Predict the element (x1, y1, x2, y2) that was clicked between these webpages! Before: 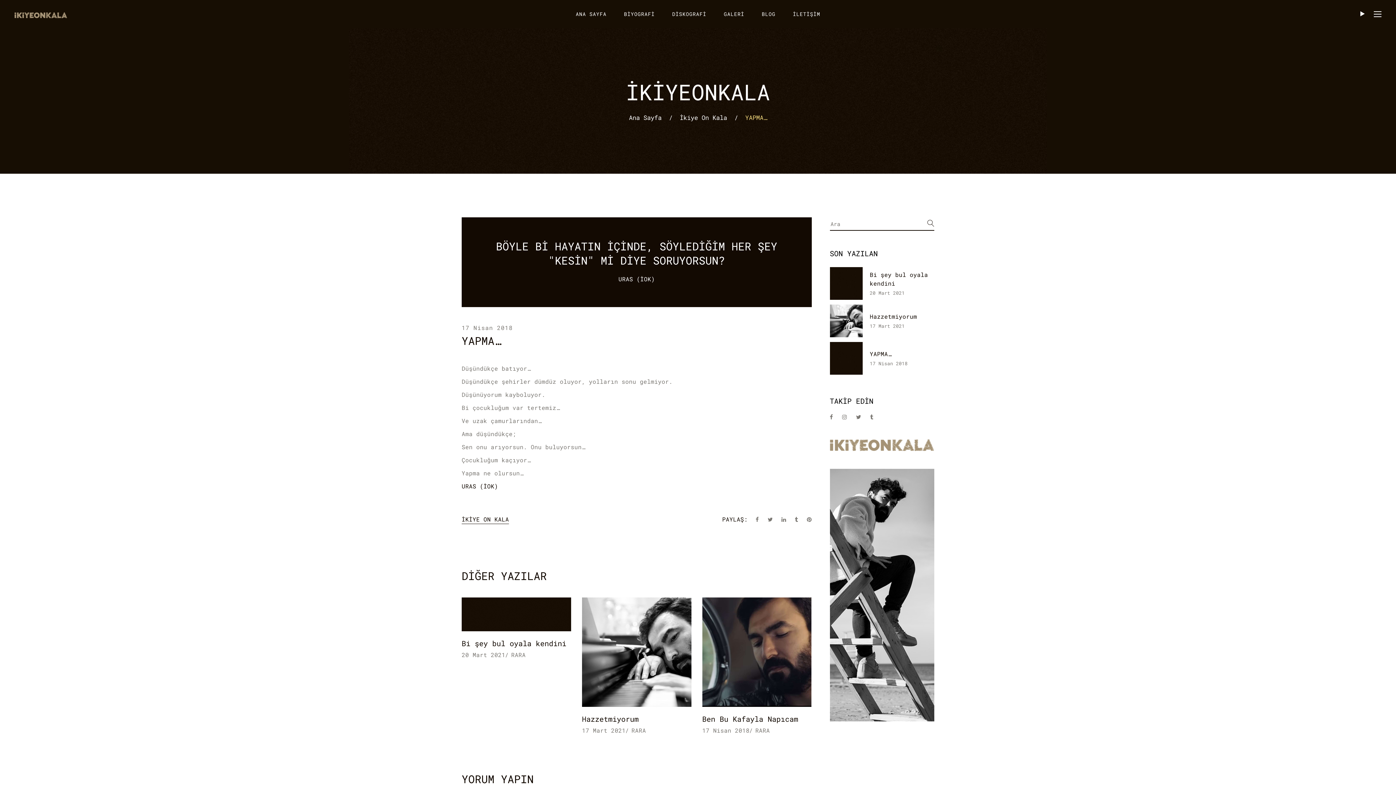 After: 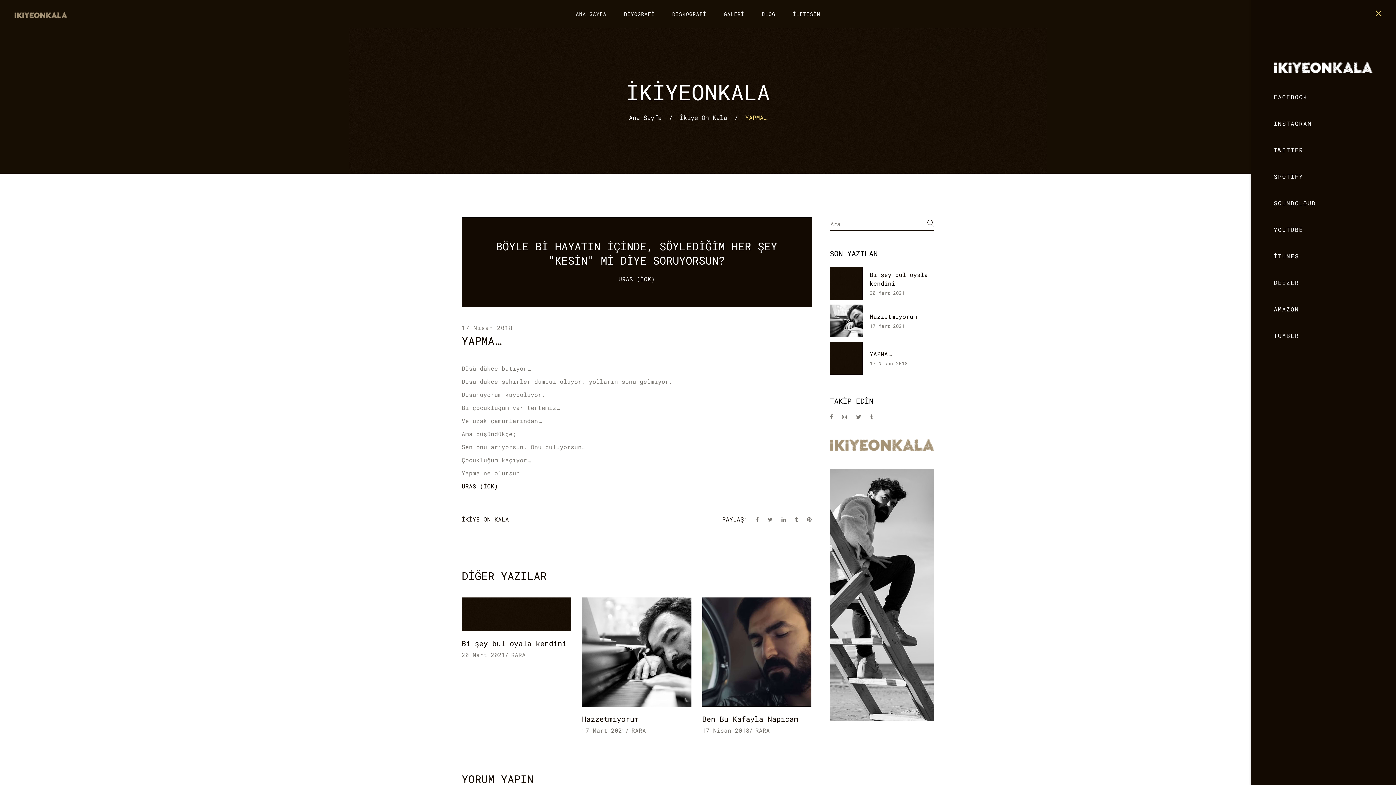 Action: bbox: (1374, 9, 1381, 19)